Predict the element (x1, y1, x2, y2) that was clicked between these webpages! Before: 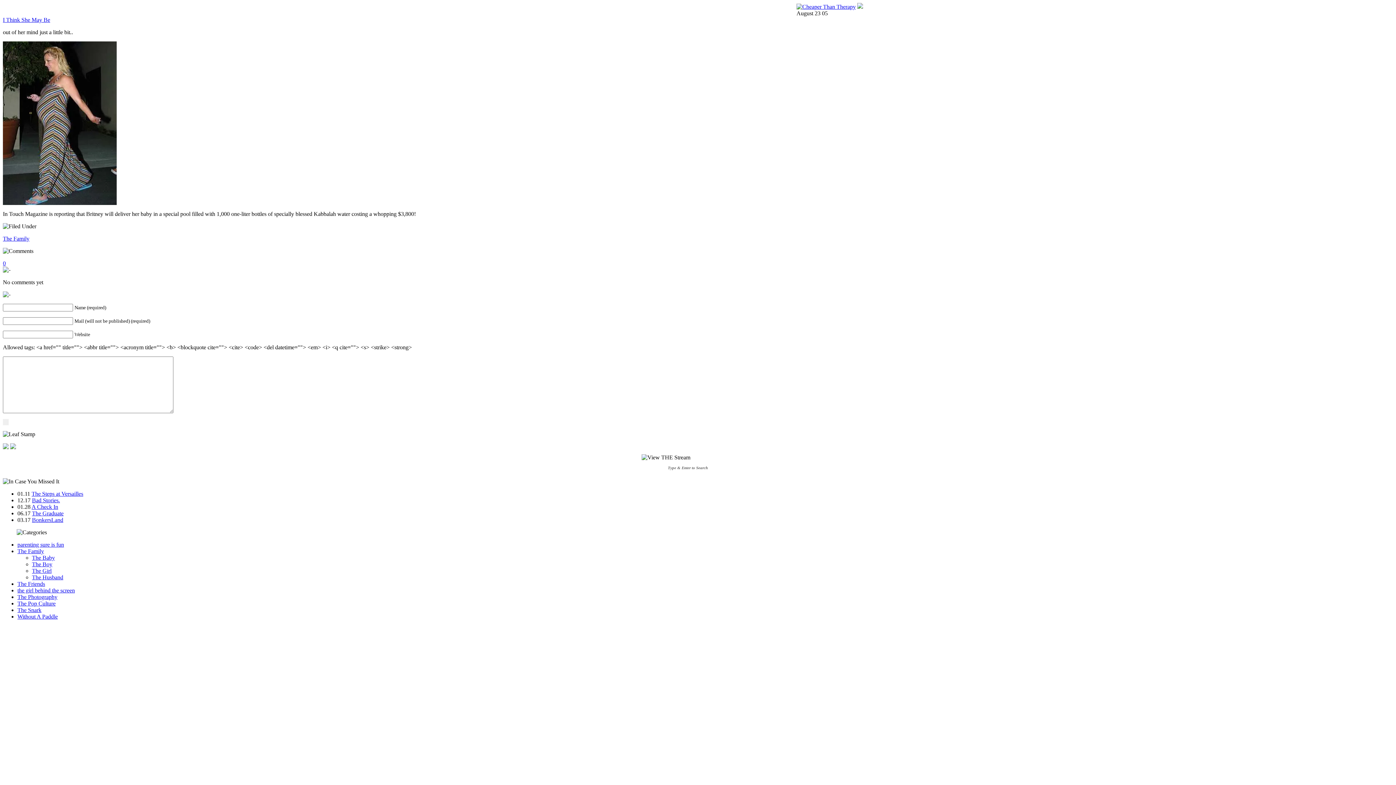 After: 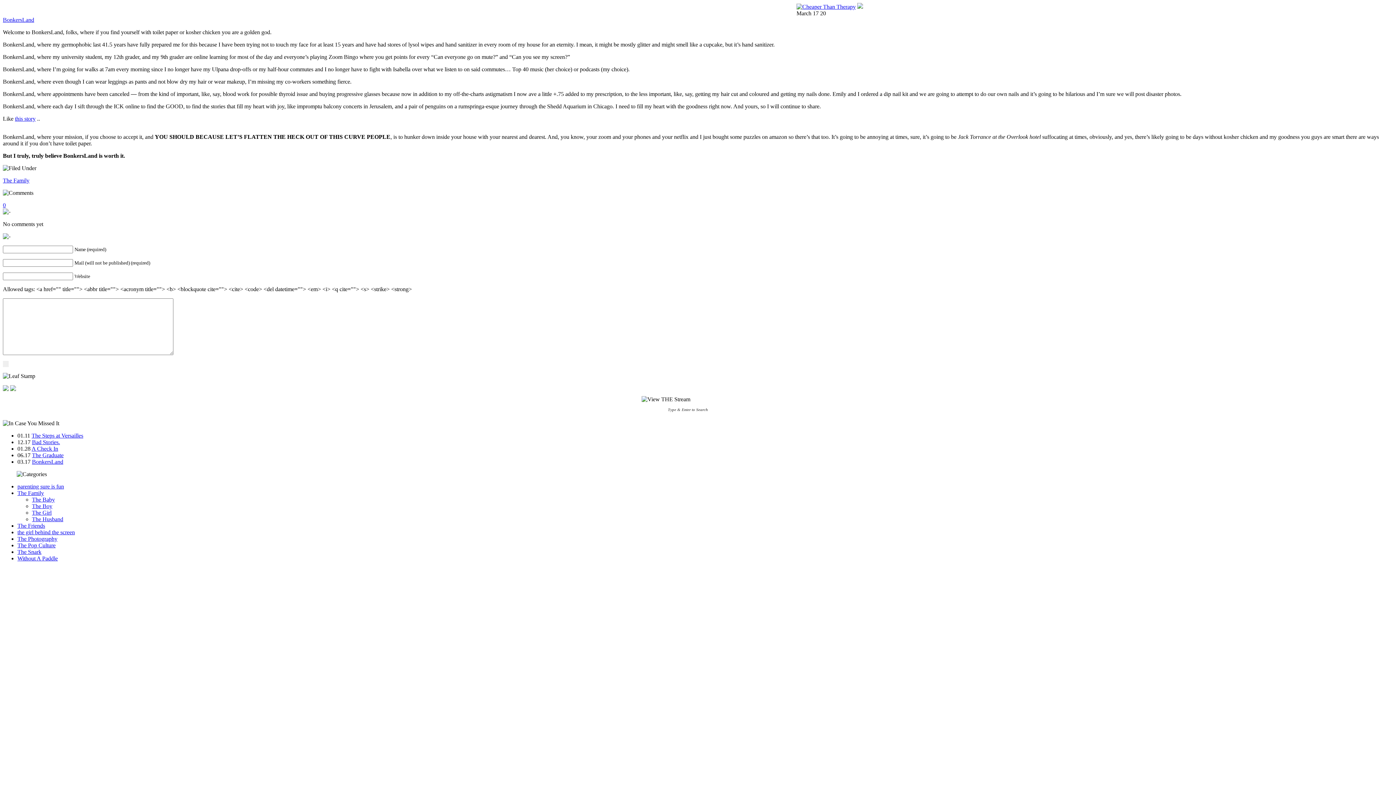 Action: bbox: (32, 517, 63, 523) label: BonkersLand